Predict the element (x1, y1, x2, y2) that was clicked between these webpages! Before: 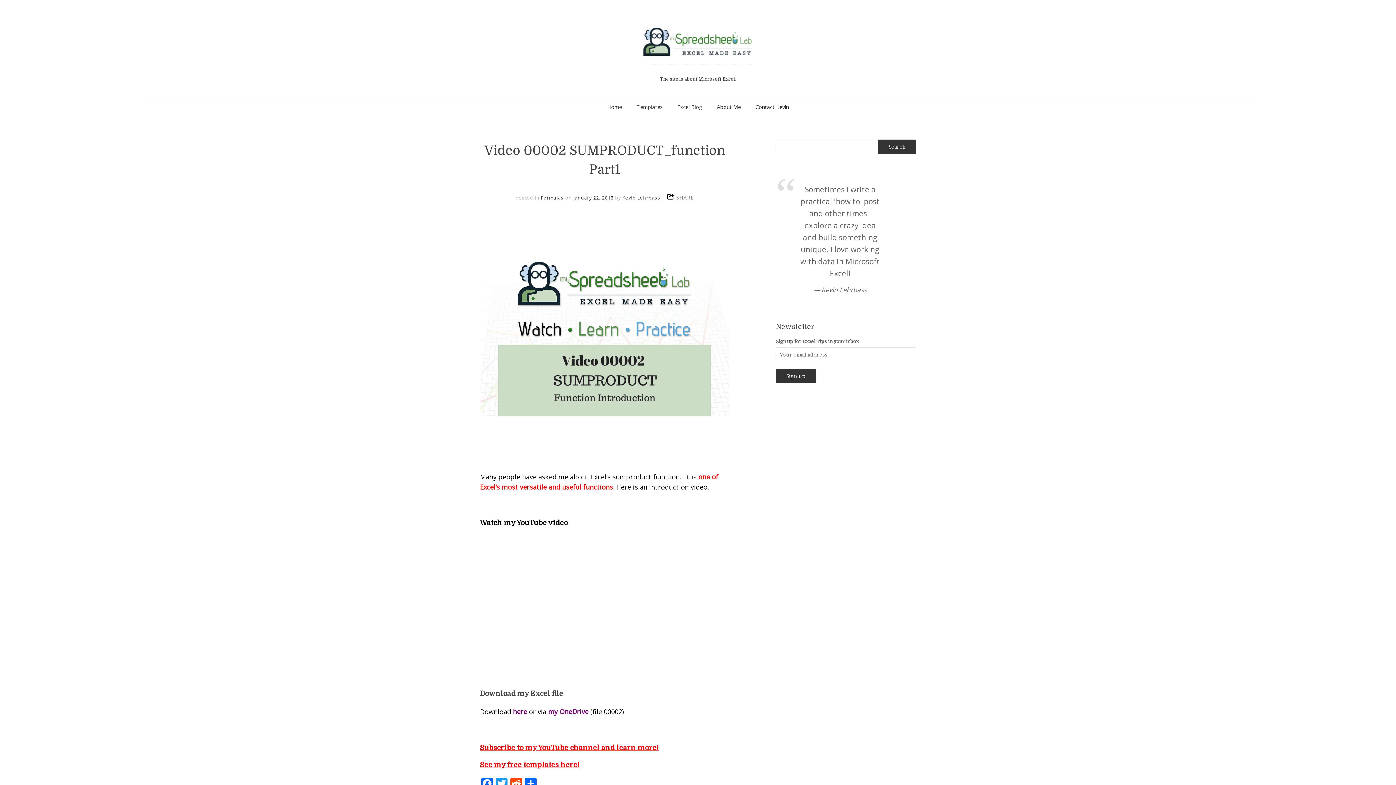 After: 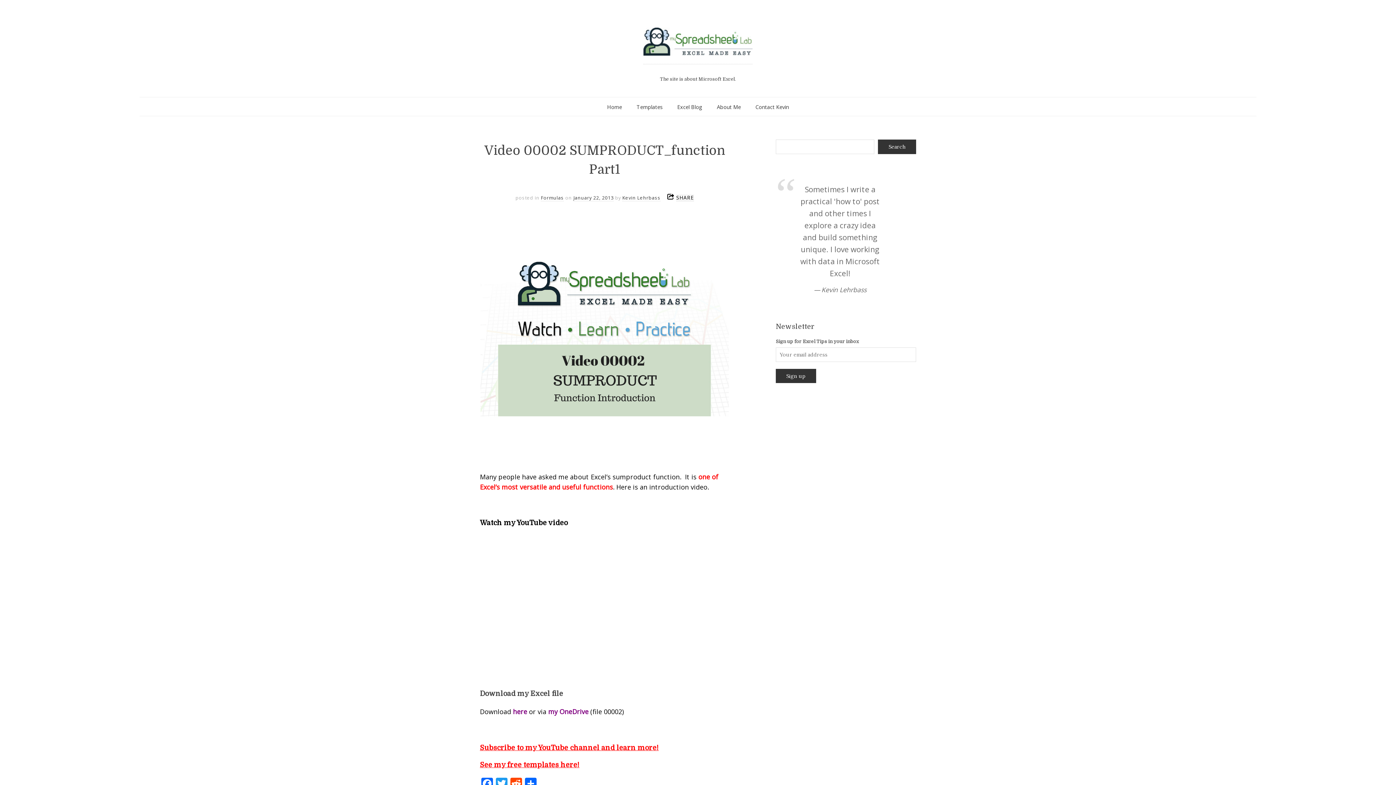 Action: label: SHARE bbox: (676, 194, 694, 201)